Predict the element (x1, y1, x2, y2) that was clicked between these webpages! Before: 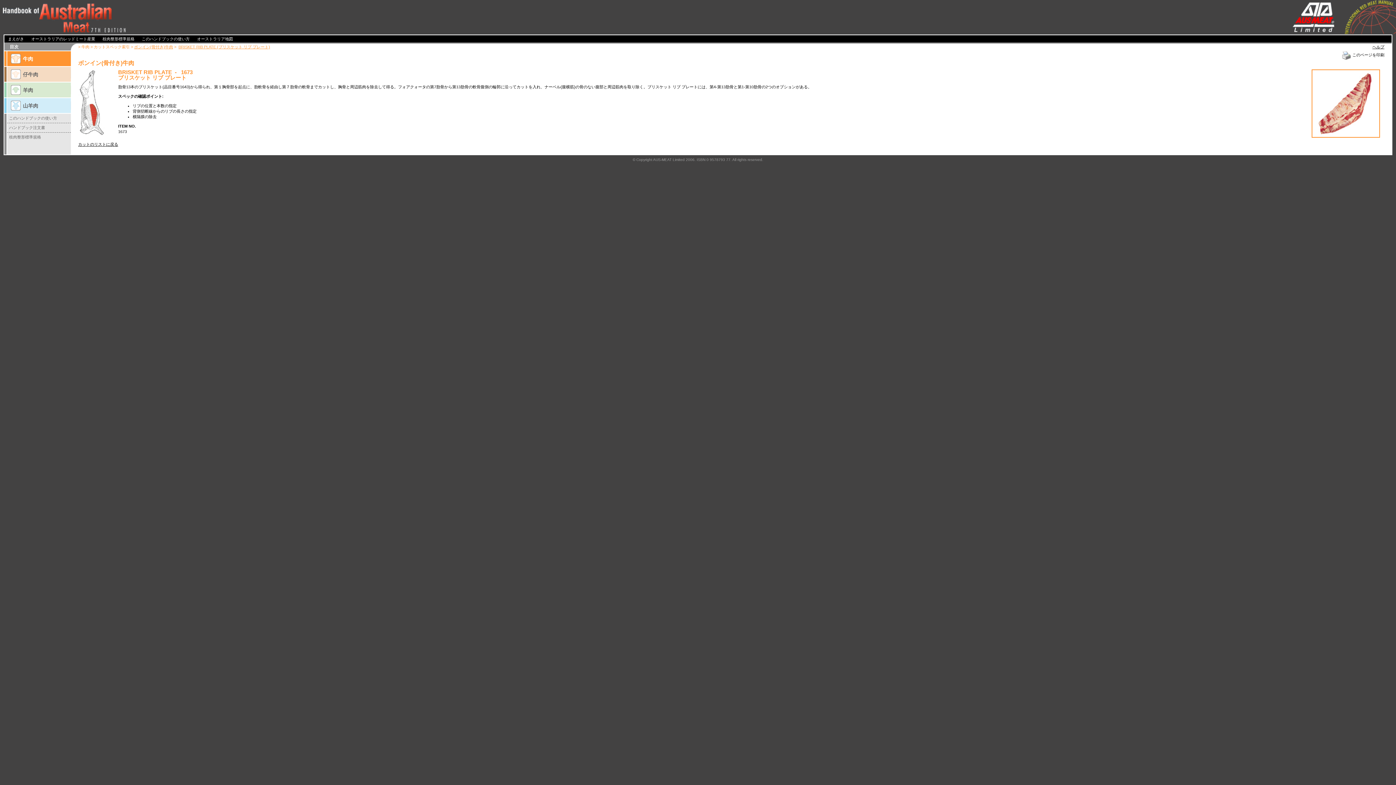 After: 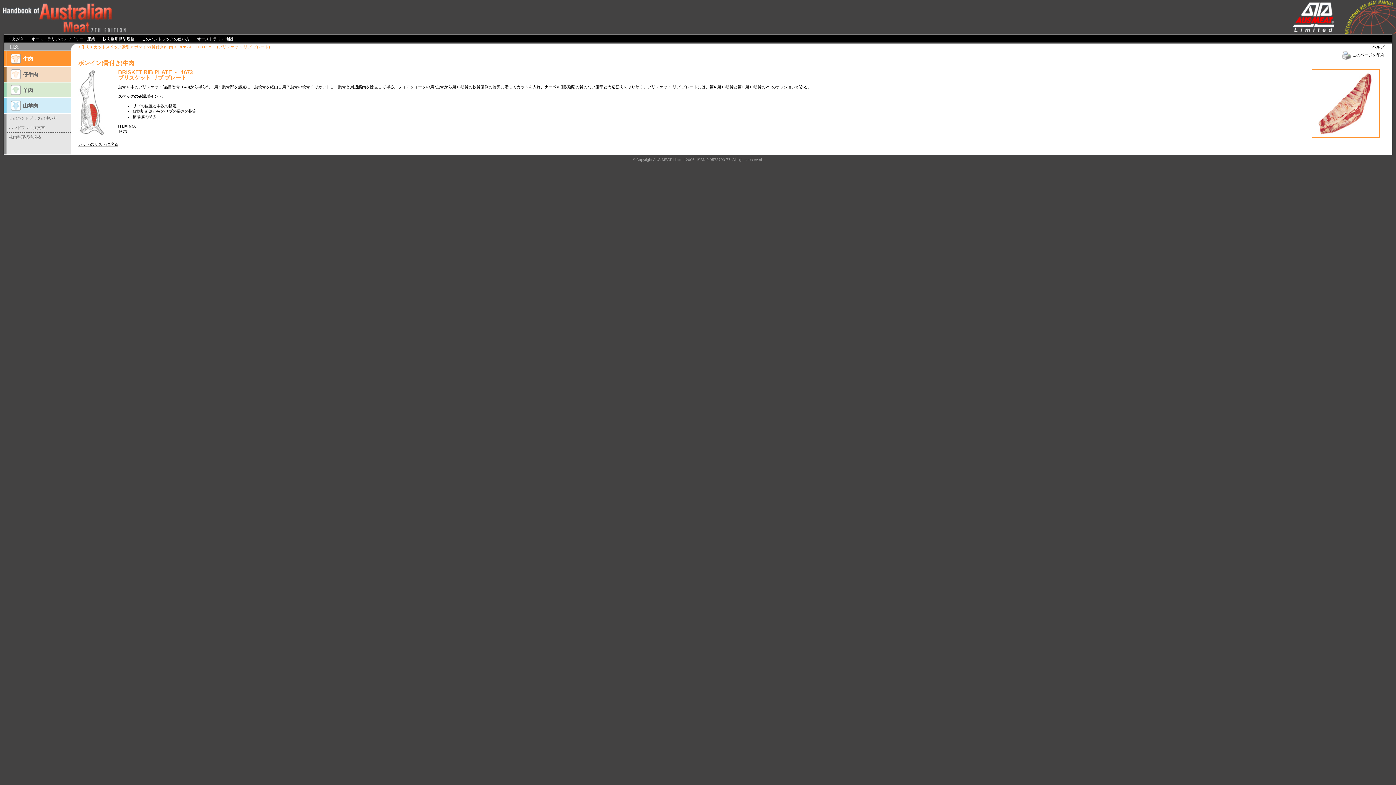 Action: bbox: (1372, 44, 1384, 49) label: ヘルプ